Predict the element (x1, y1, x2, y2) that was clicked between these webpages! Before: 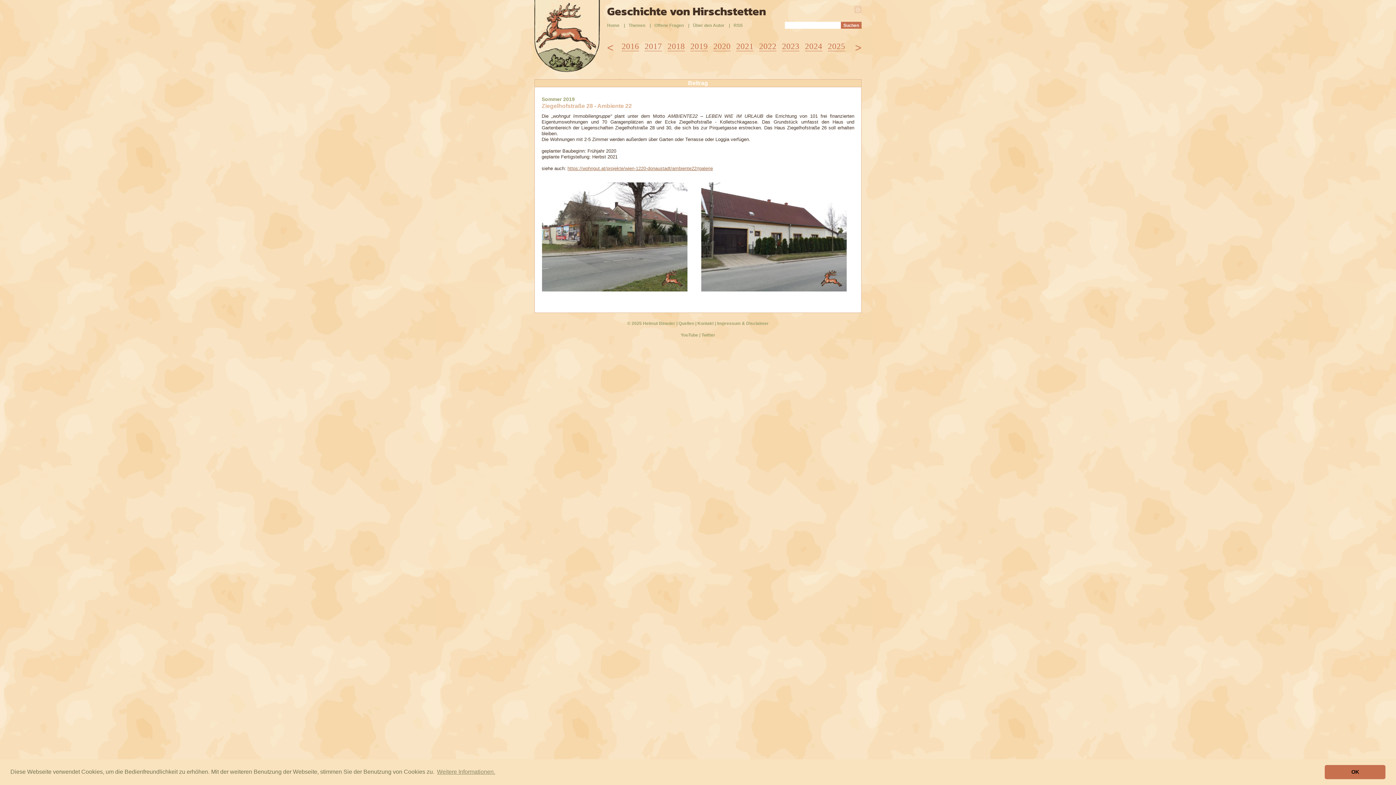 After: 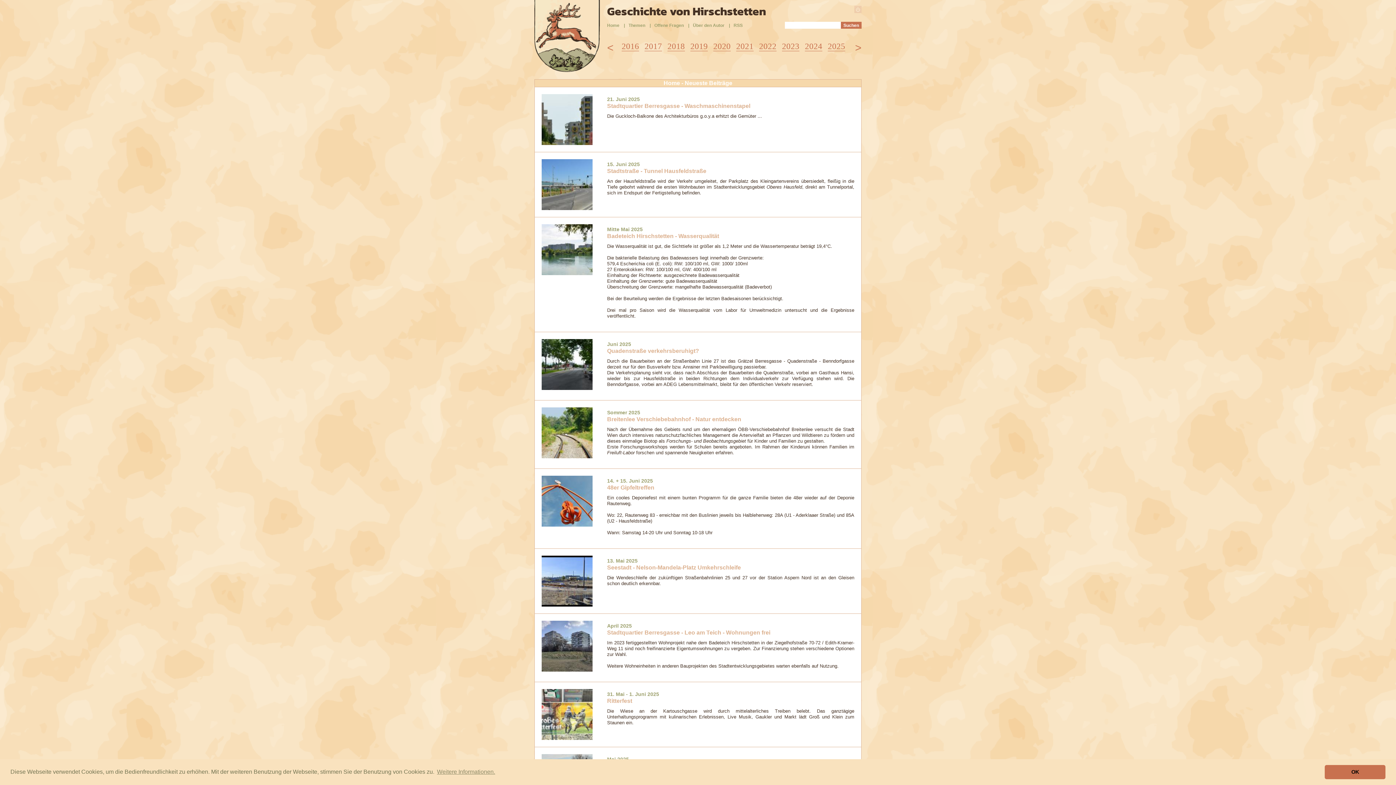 Action: bbox: (534, 66, 600, 73)